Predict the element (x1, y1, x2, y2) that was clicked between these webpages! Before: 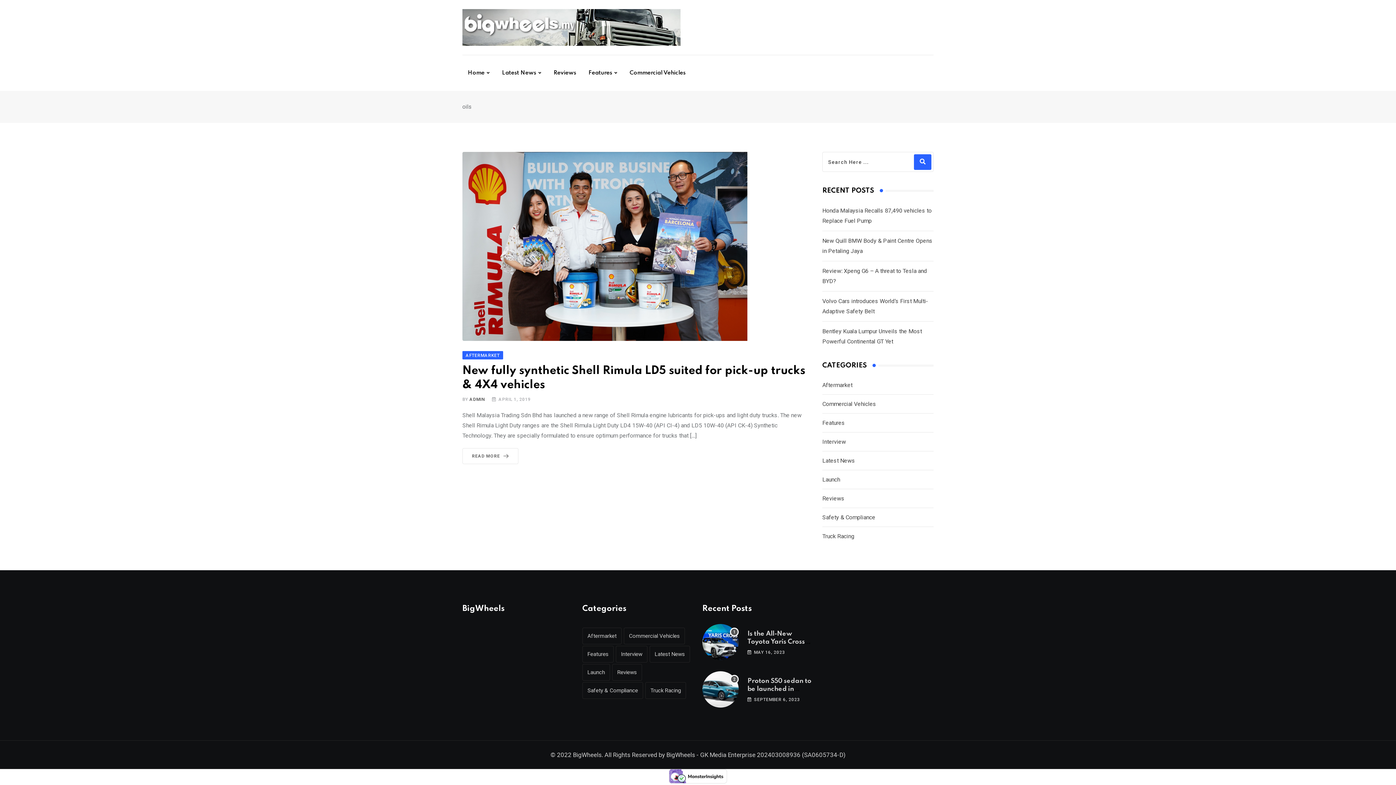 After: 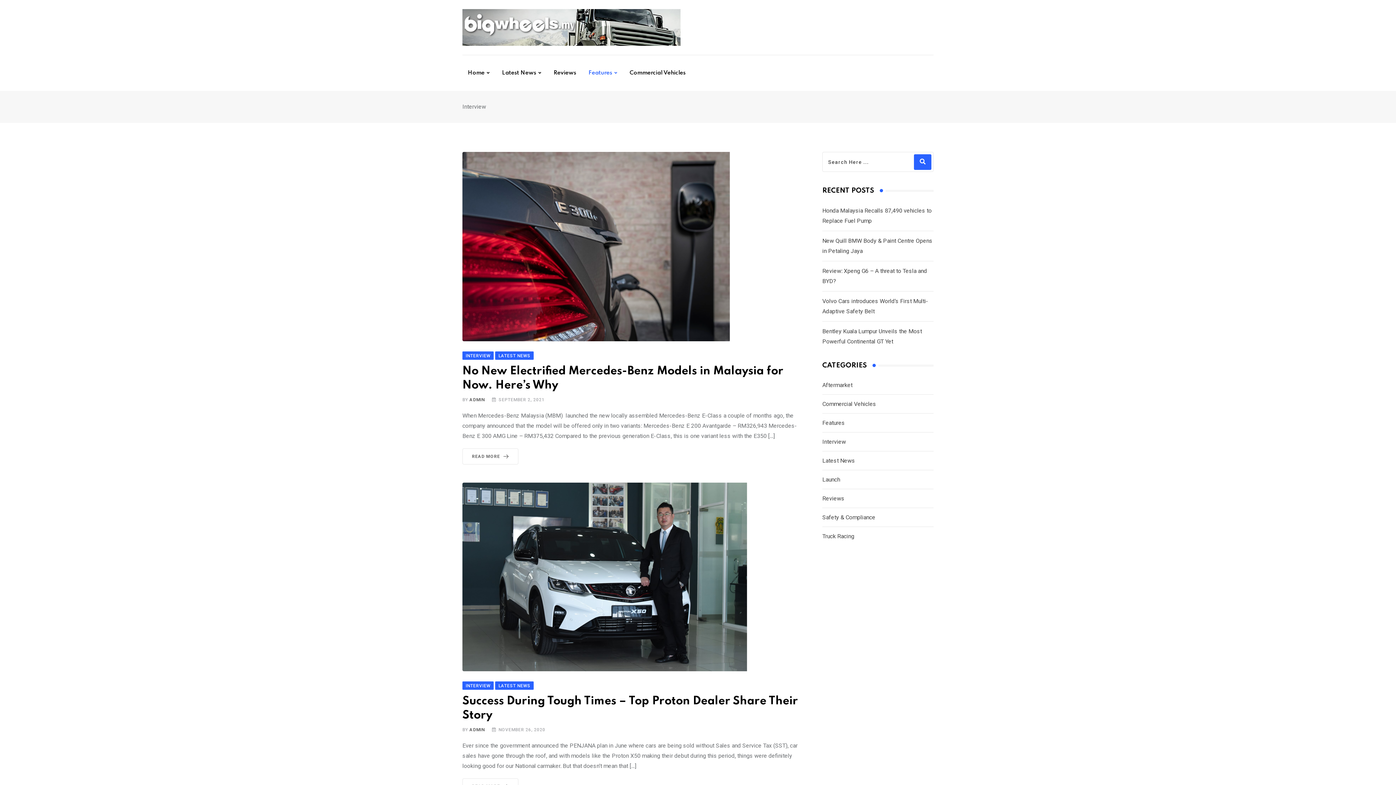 Action: label: Interview (40 items) bbox: (616, 646, 647, 663)